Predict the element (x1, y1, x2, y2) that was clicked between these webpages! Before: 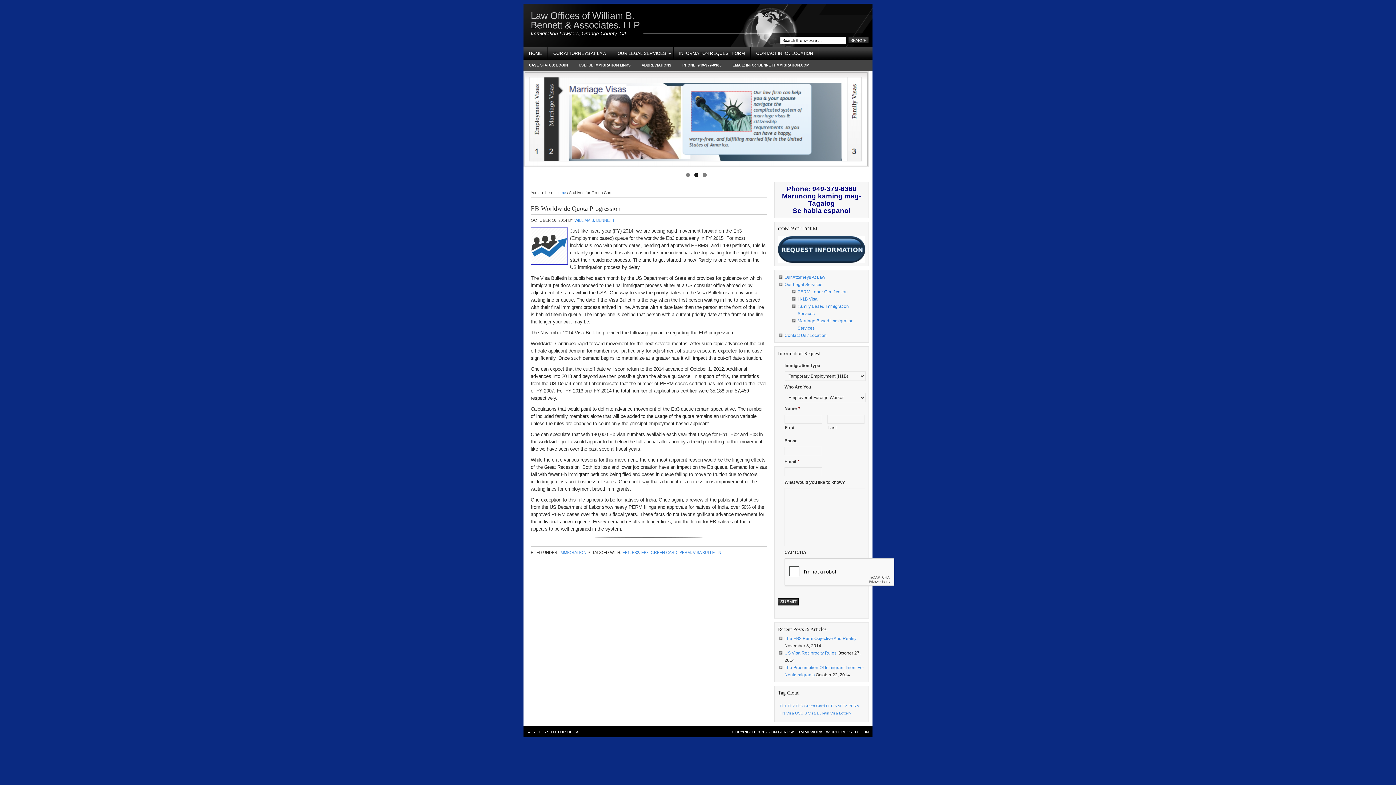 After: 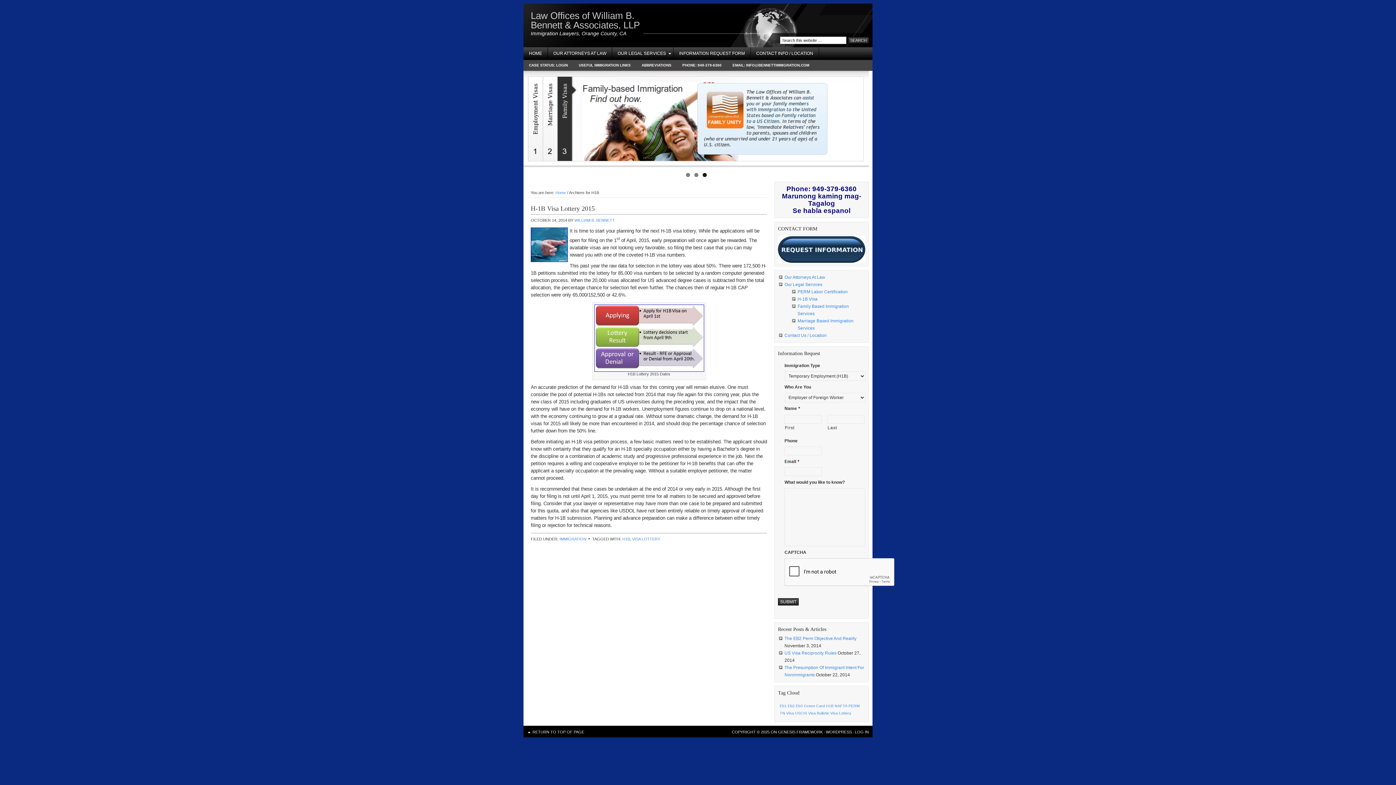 Action: label: H1B (1 item) bbox: (826, 704, 833, 708)